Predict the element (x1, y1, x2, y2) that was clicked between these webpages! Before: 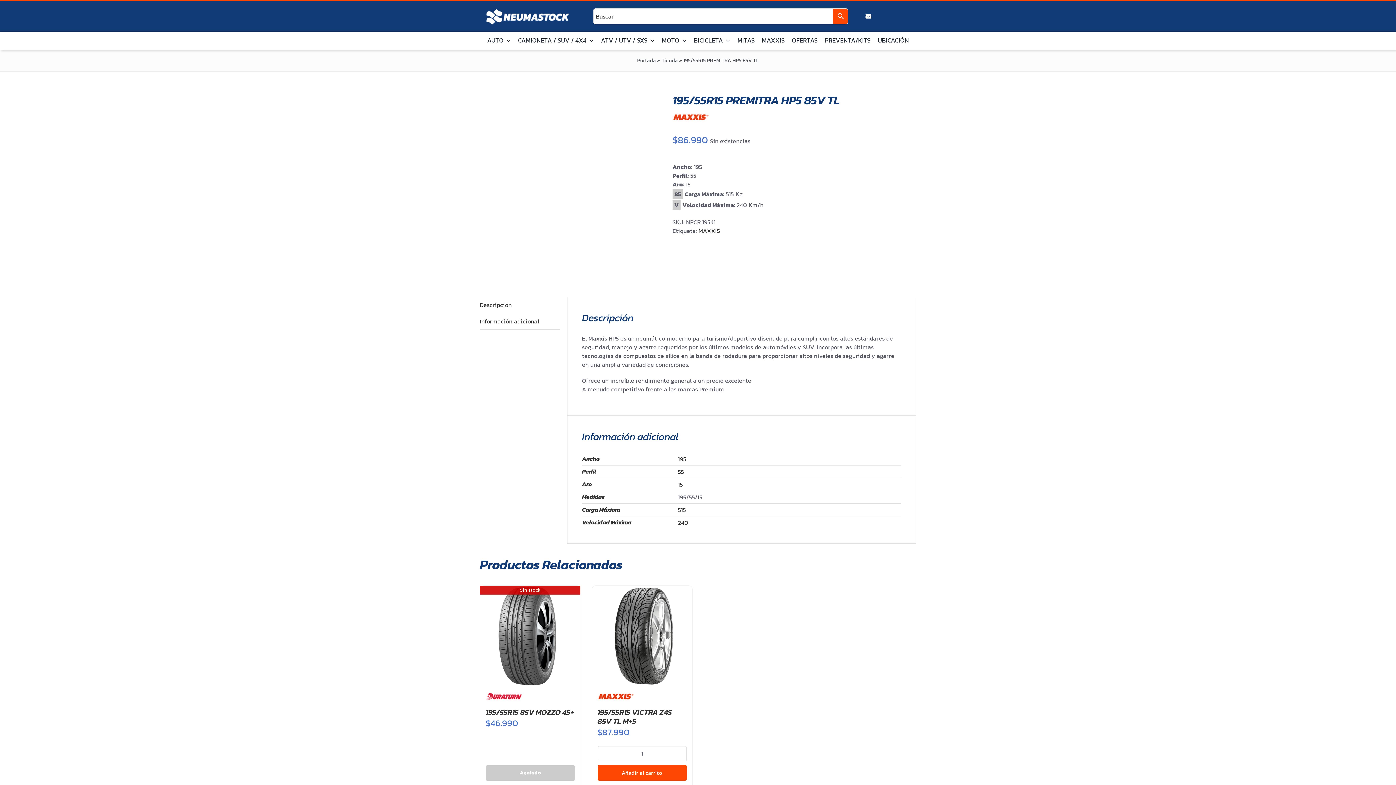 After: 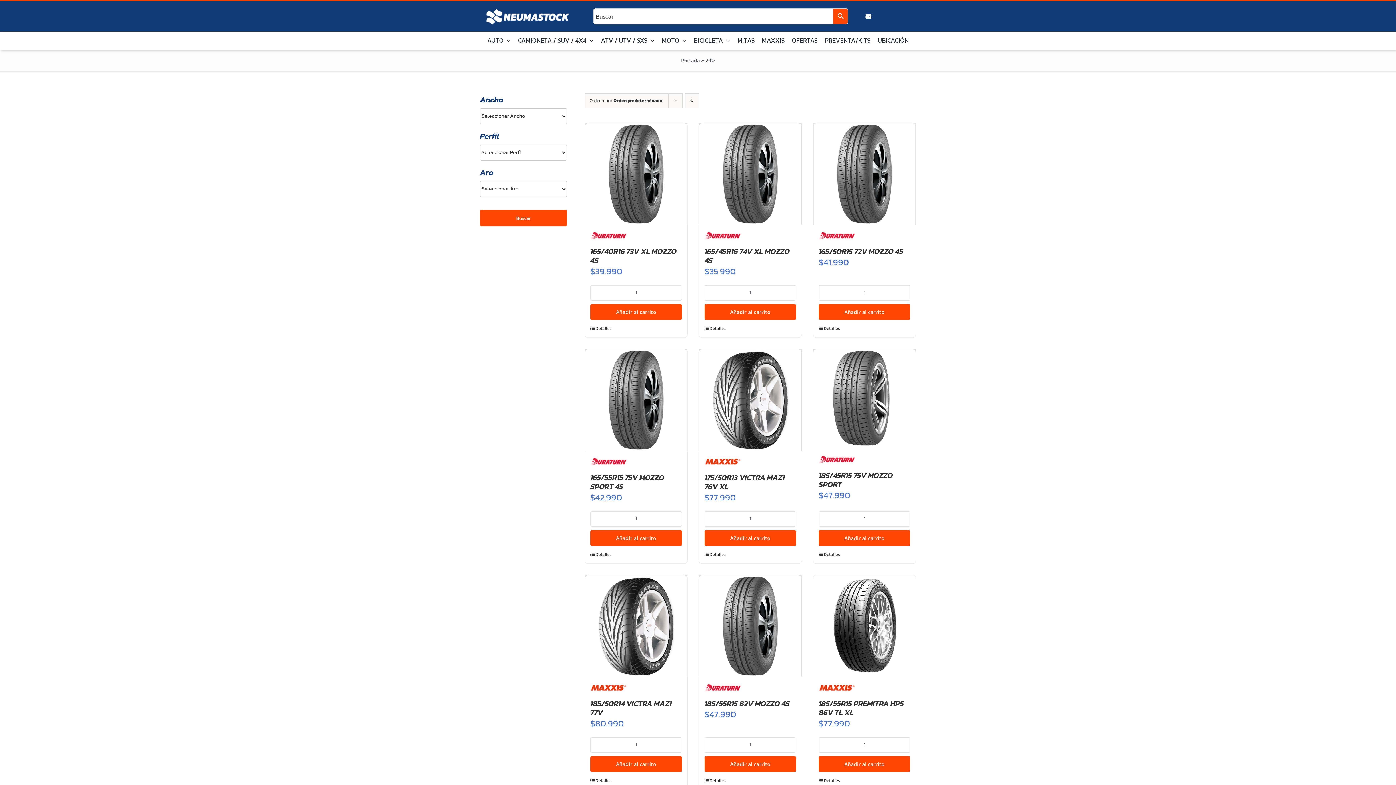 Action: label: 240 bbox: (678, 518, 688, 527)